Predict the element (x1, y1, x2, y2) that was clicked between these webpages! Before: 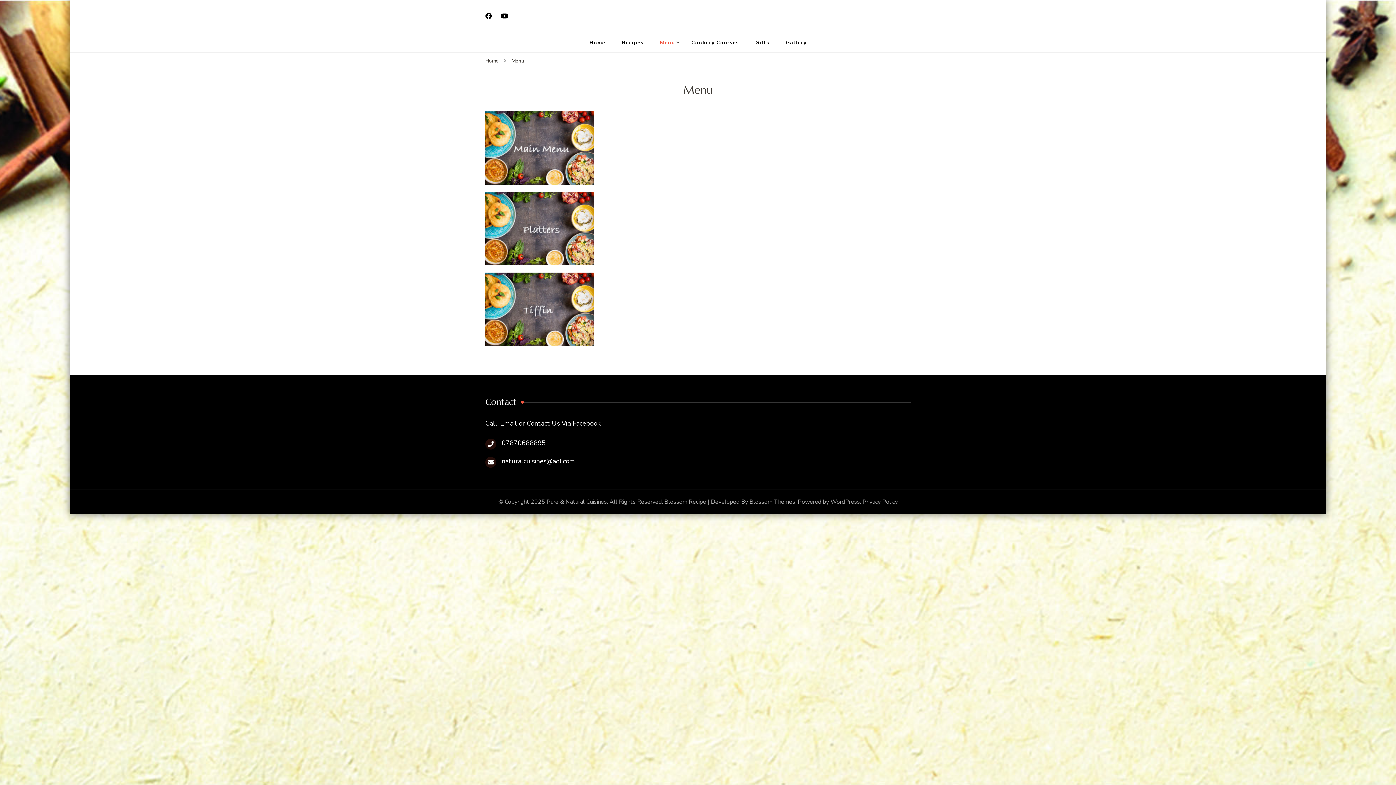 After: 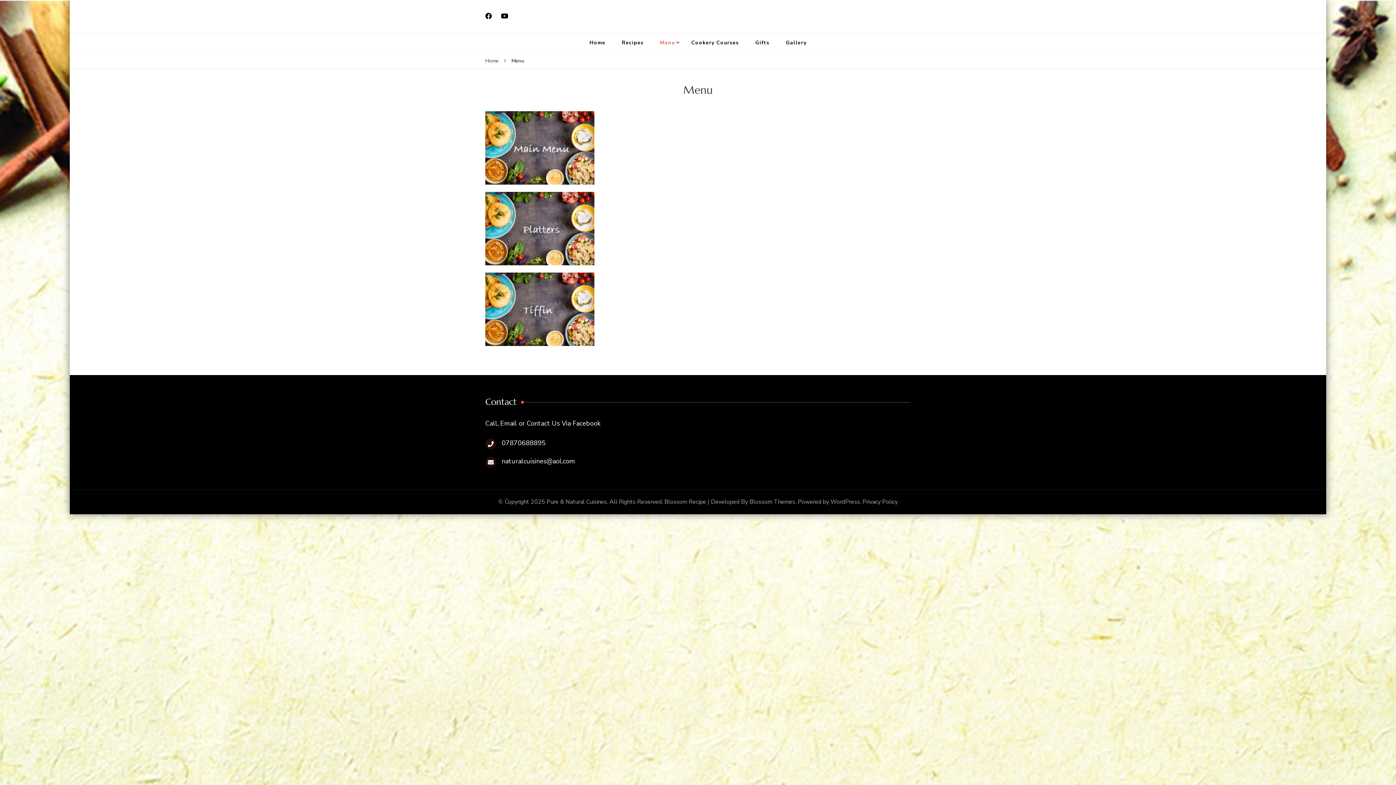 Action: bbox: (652, 33, 682, 52) label: Menu